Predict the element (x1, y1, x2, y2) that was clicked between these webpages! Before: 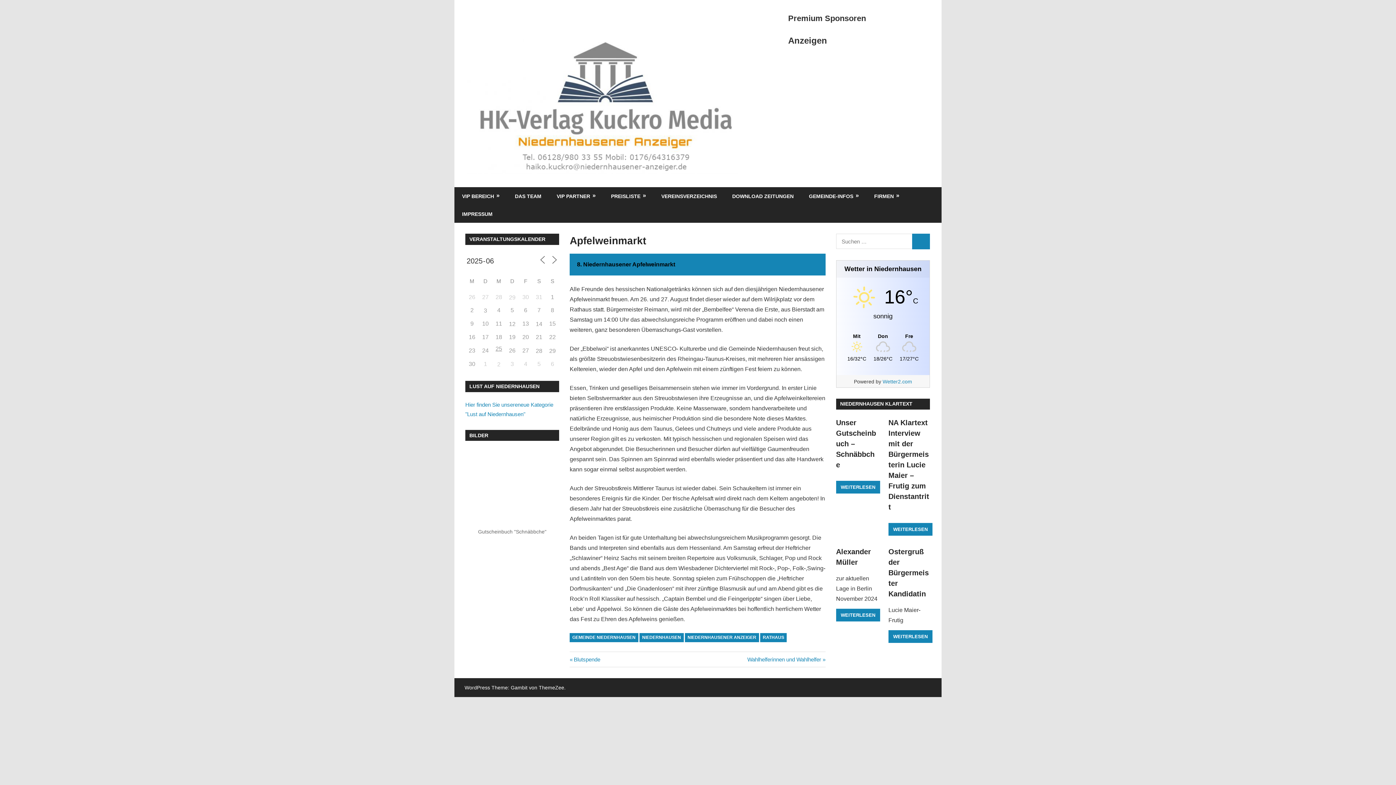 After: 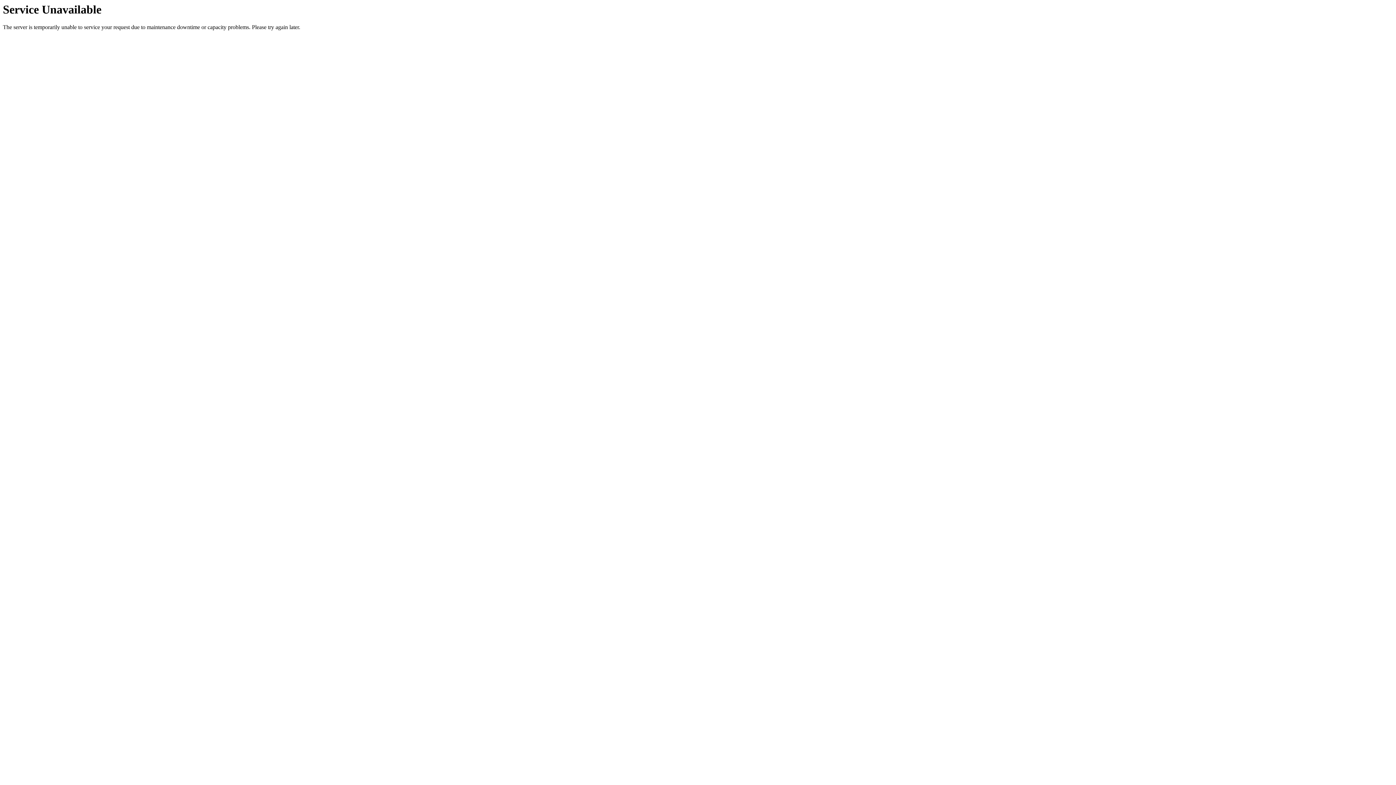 Action: bbox: (505, 290, 518, 303) label: 29